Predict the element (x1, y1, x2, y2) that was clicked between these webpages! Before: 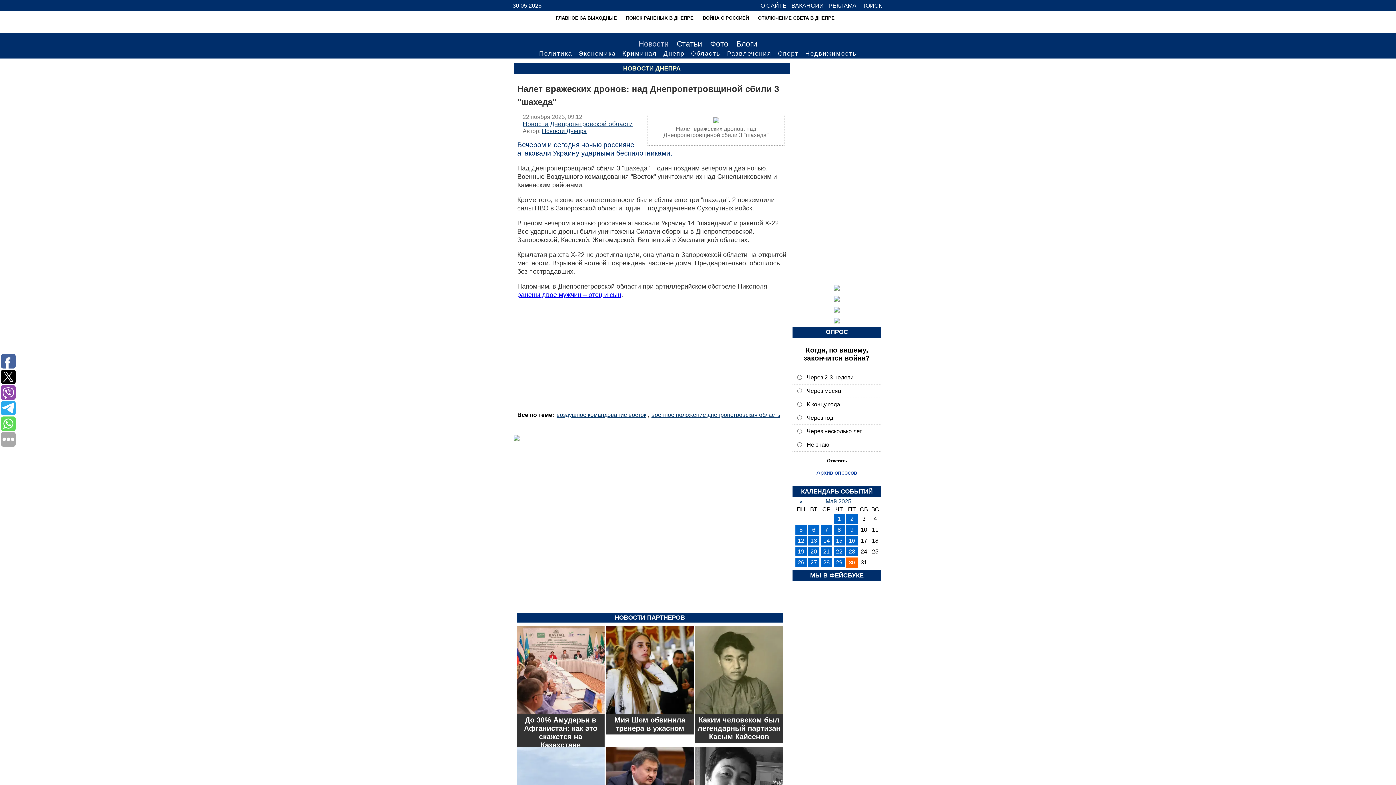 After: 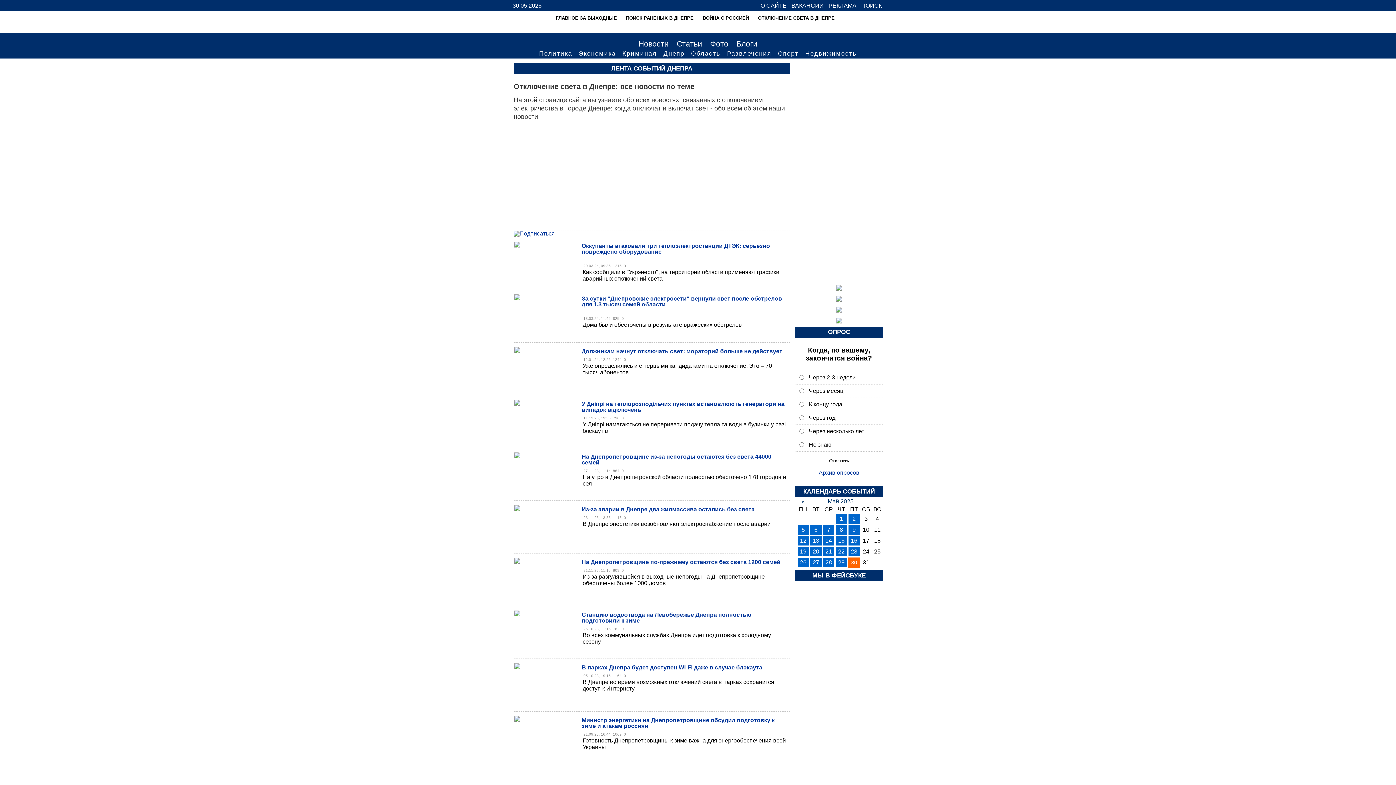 Action: bbox: (758, 15, 834, 20) label: ОТКЛЮЧЕНИЕ СВЕТА В ДНЕПРЕ